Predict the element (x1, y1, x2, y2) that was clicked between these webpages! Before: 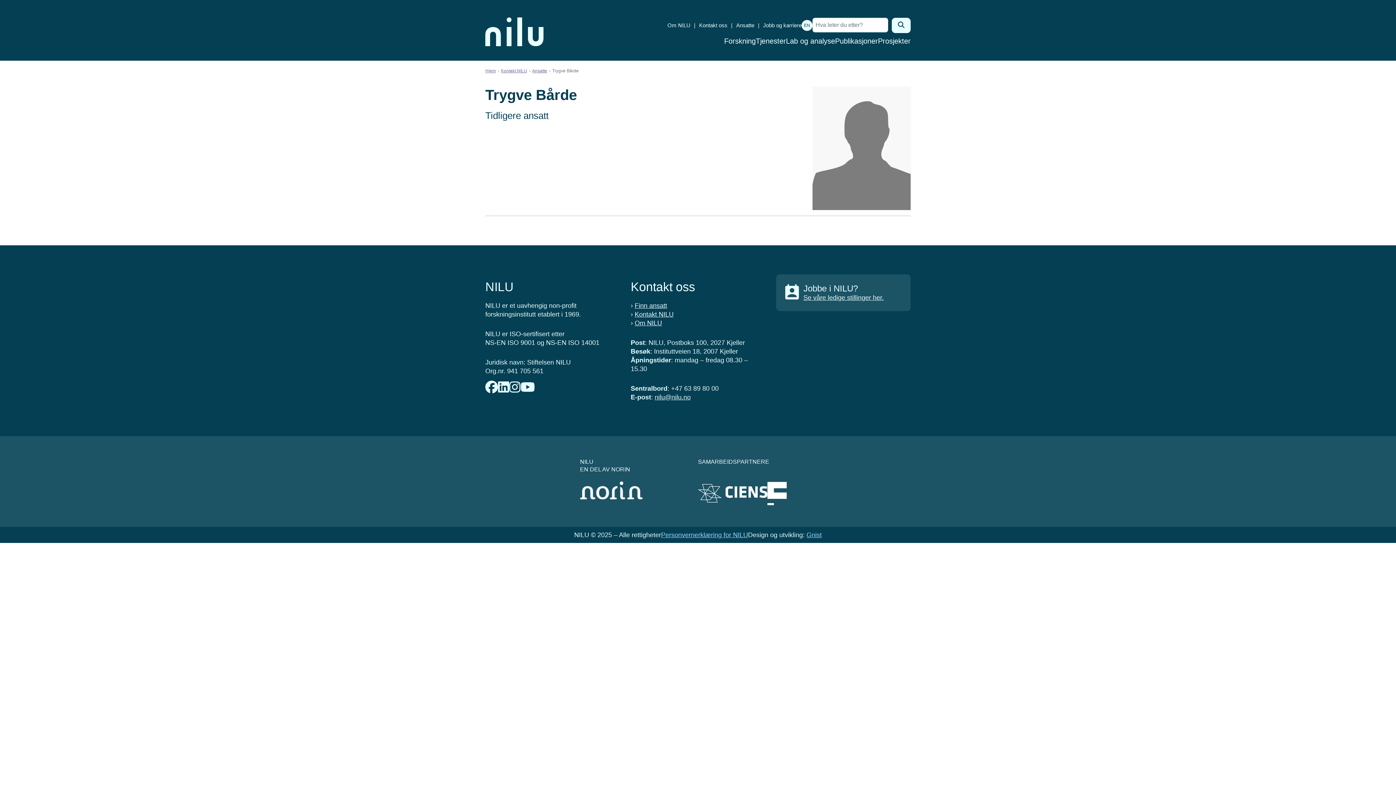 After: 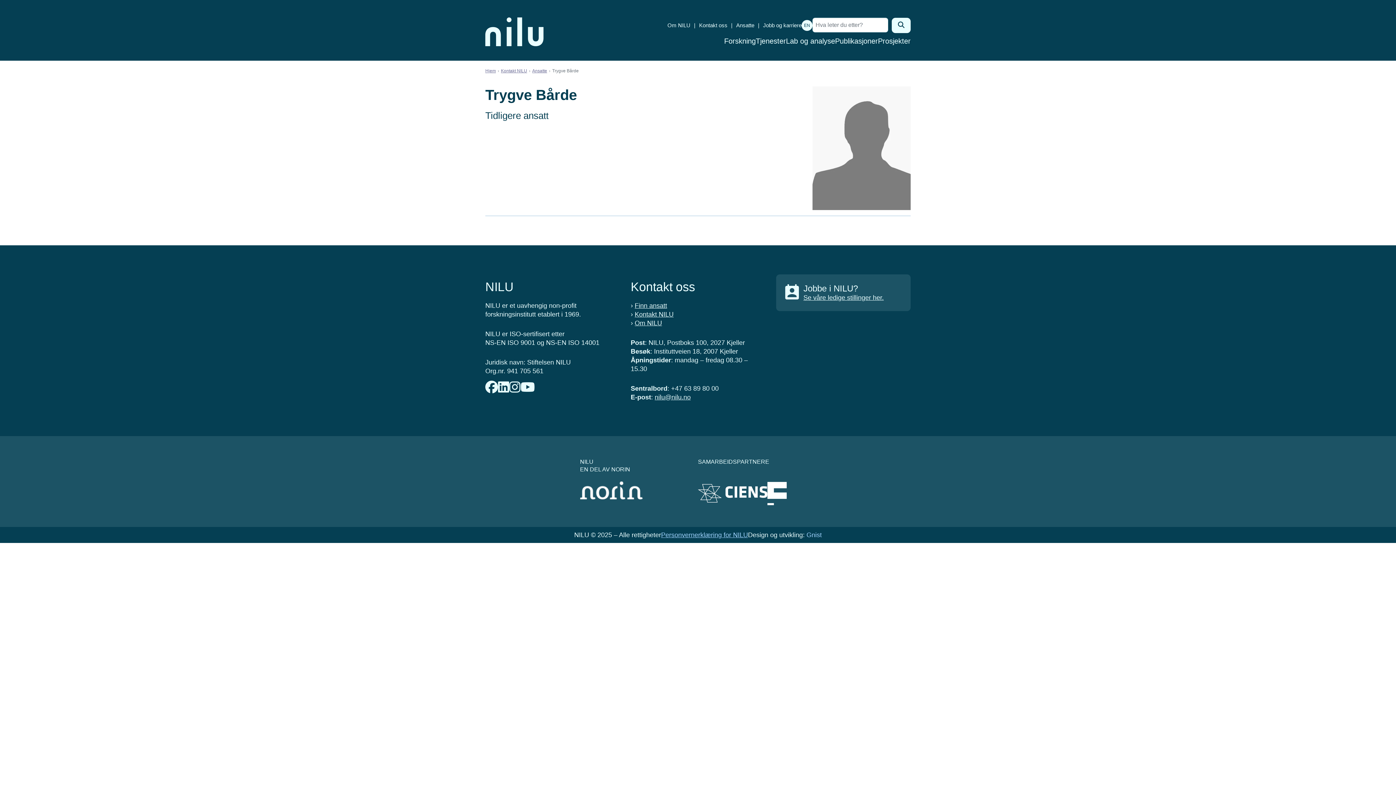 Action: bbox: (806, 531, 822, 539) label: Gnist